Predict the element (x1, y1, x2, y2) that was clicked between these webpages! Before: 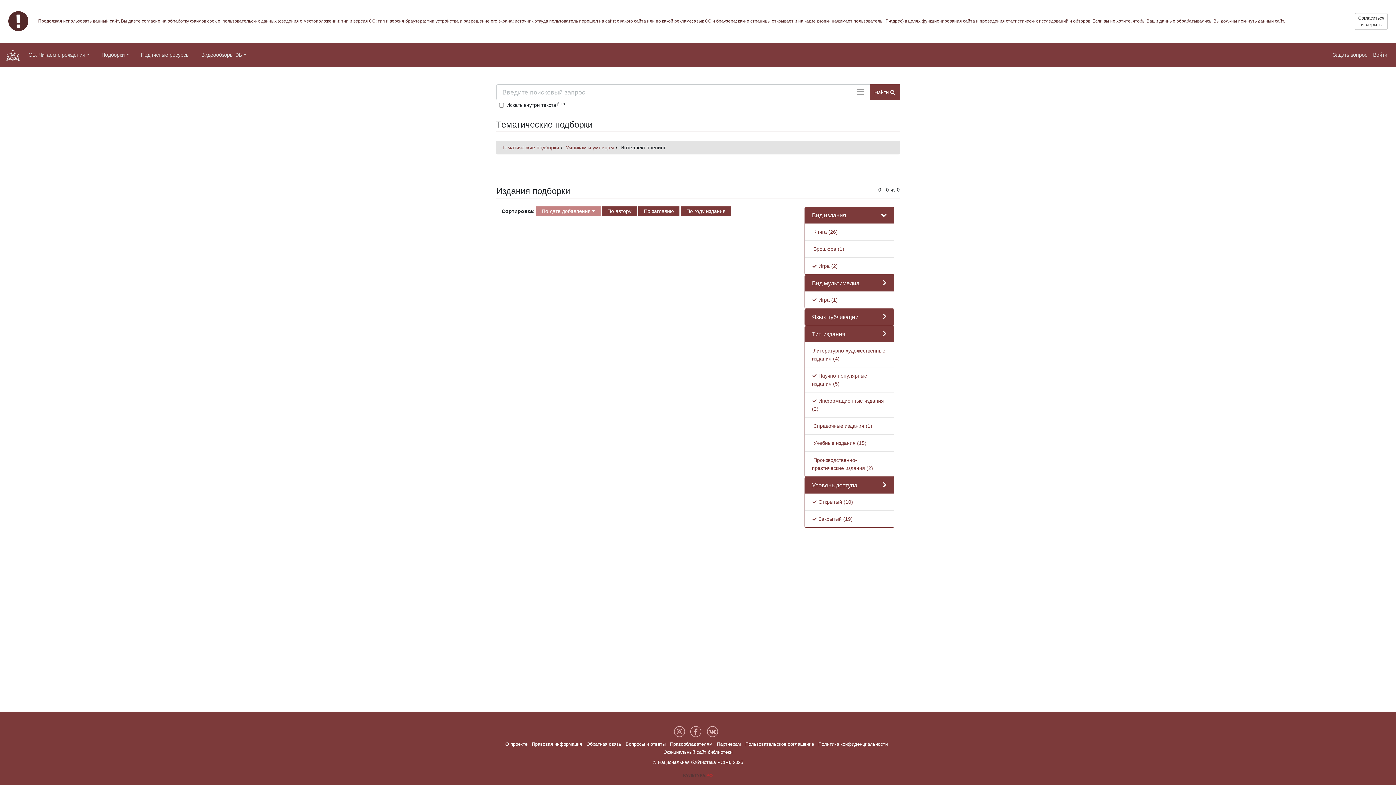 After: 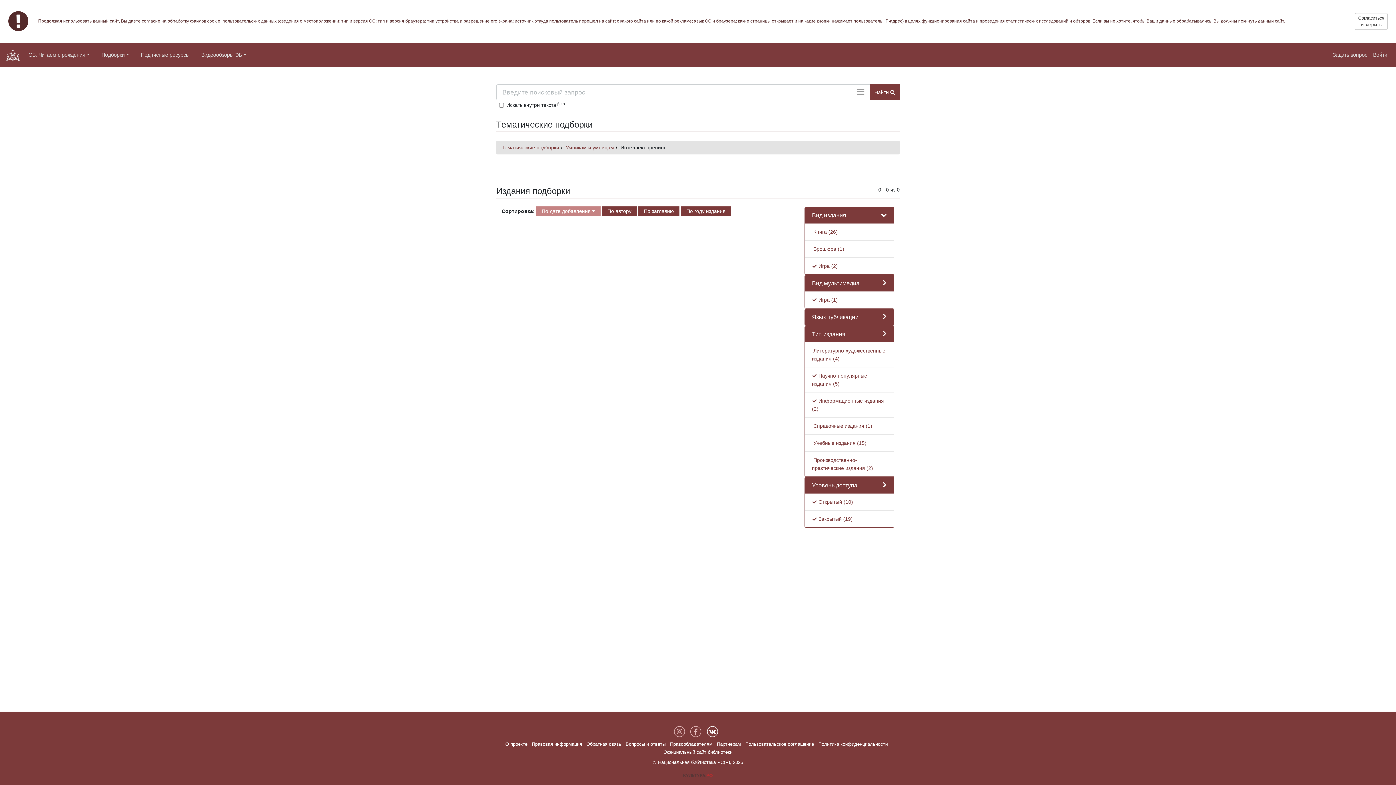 Action: bbox: (707, 728, 718, 734)